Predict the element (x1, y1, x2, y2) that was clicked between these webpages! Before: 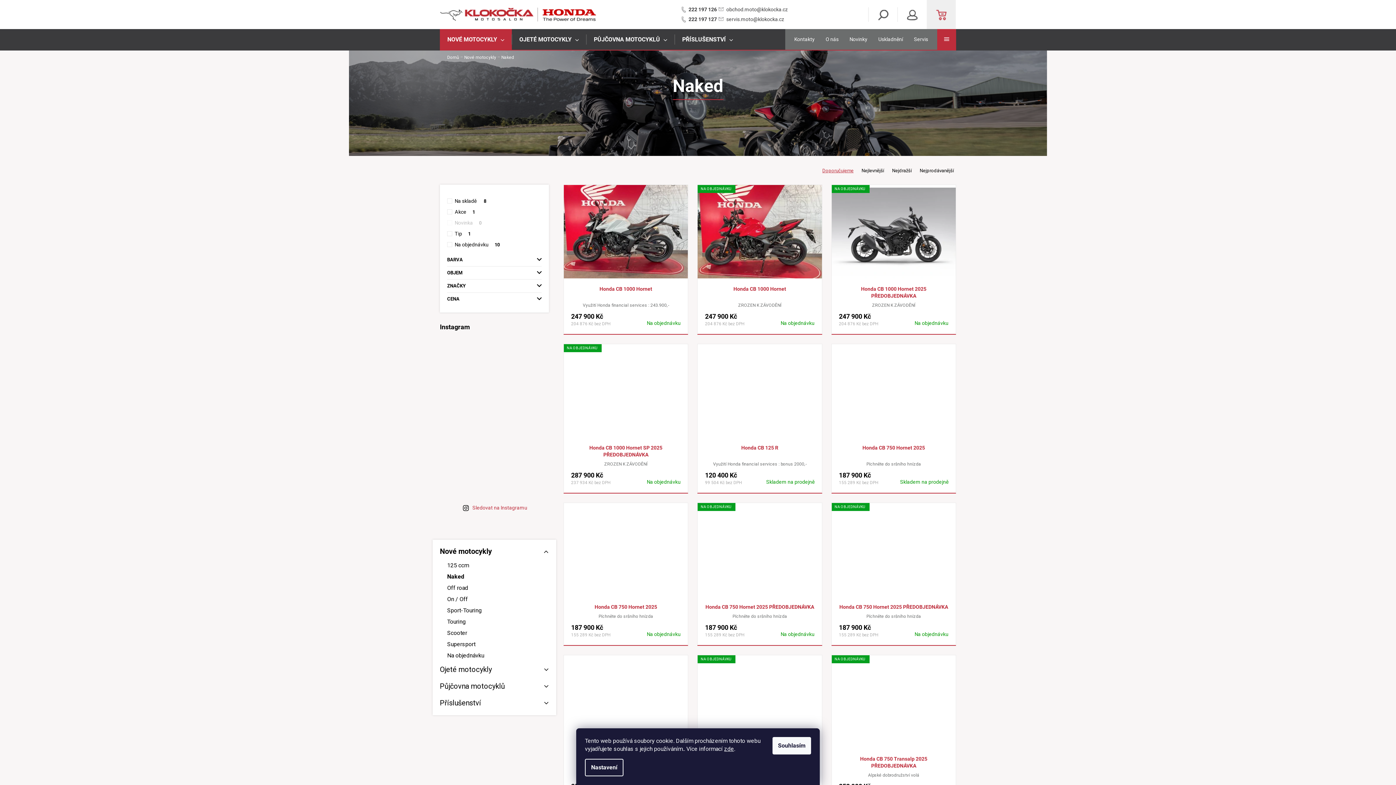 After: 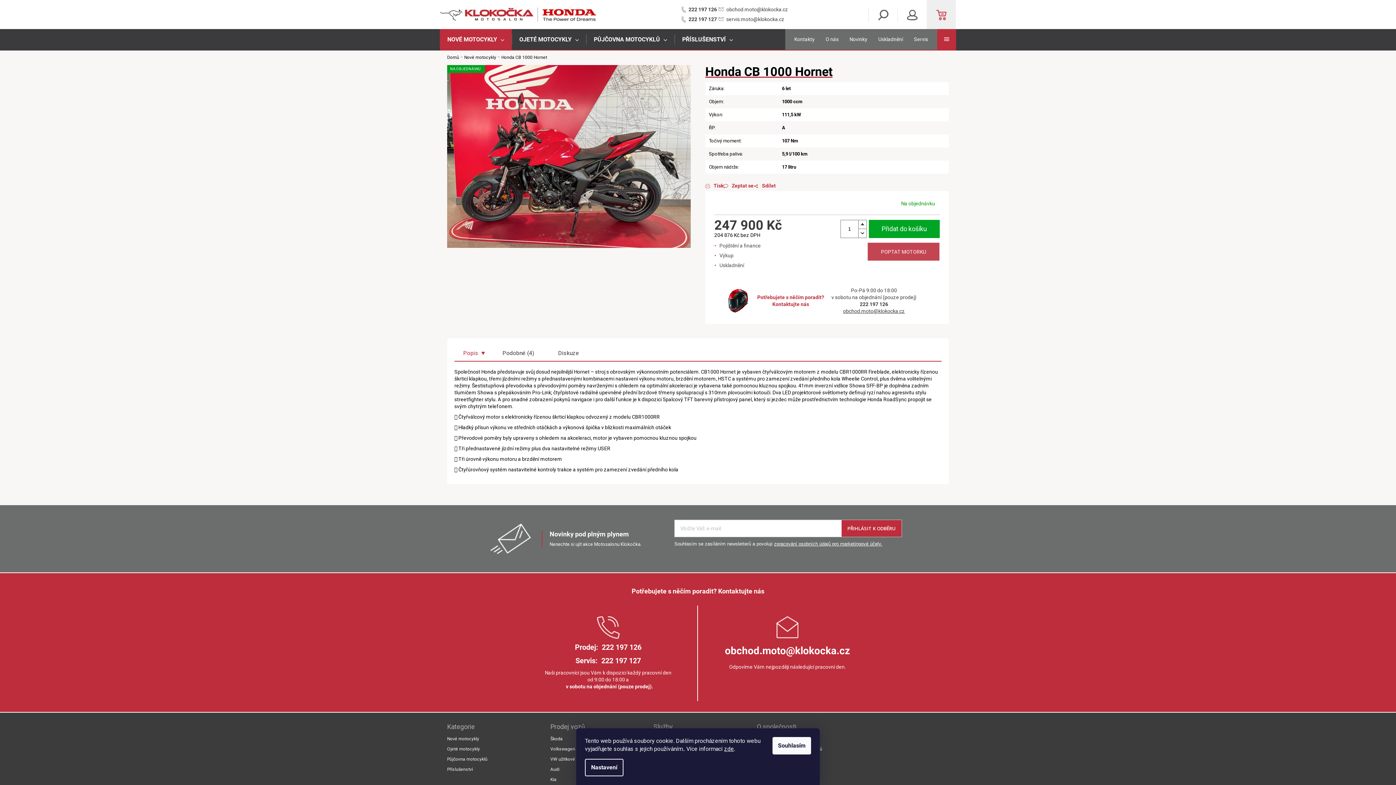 Action: bbox: (697, 185, 822, 278) label: NA OBJEDNÁVKU